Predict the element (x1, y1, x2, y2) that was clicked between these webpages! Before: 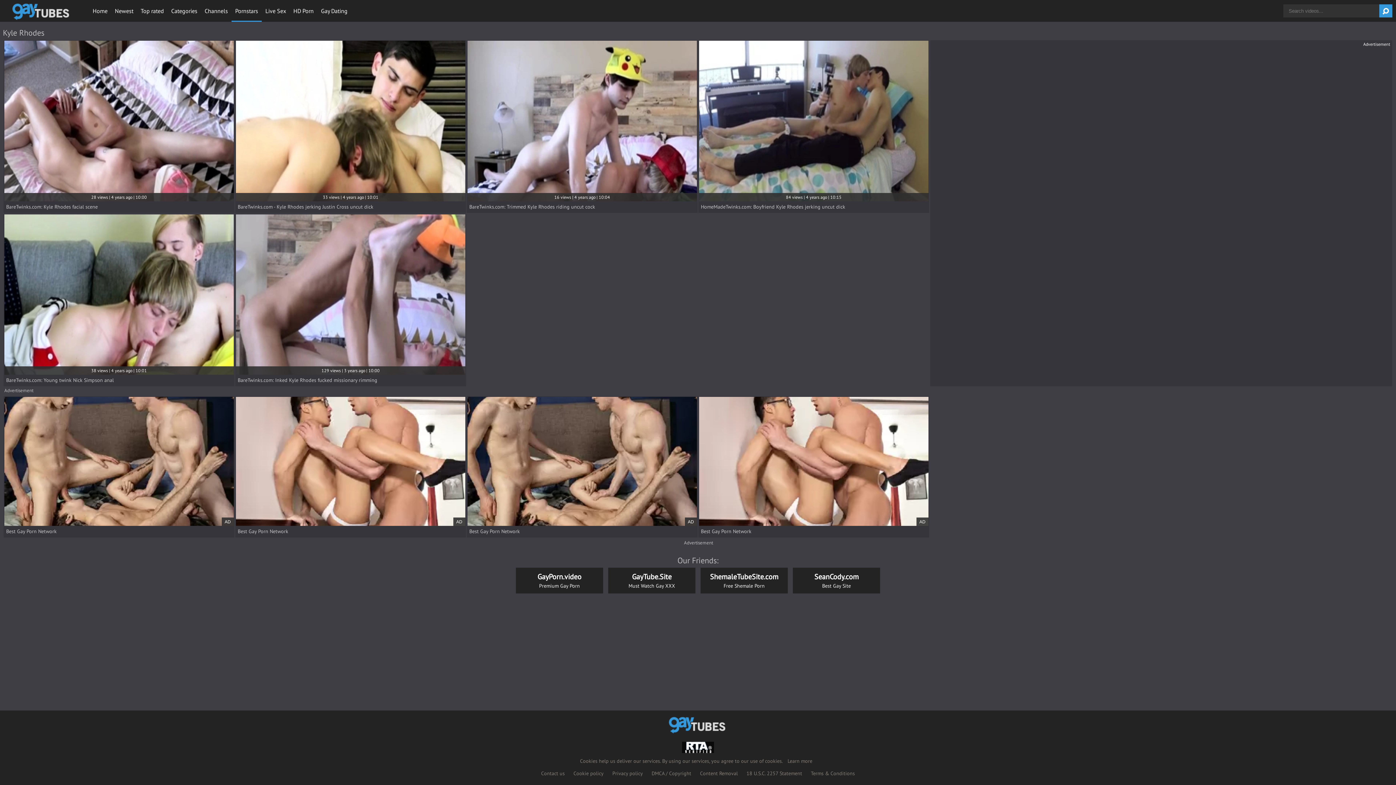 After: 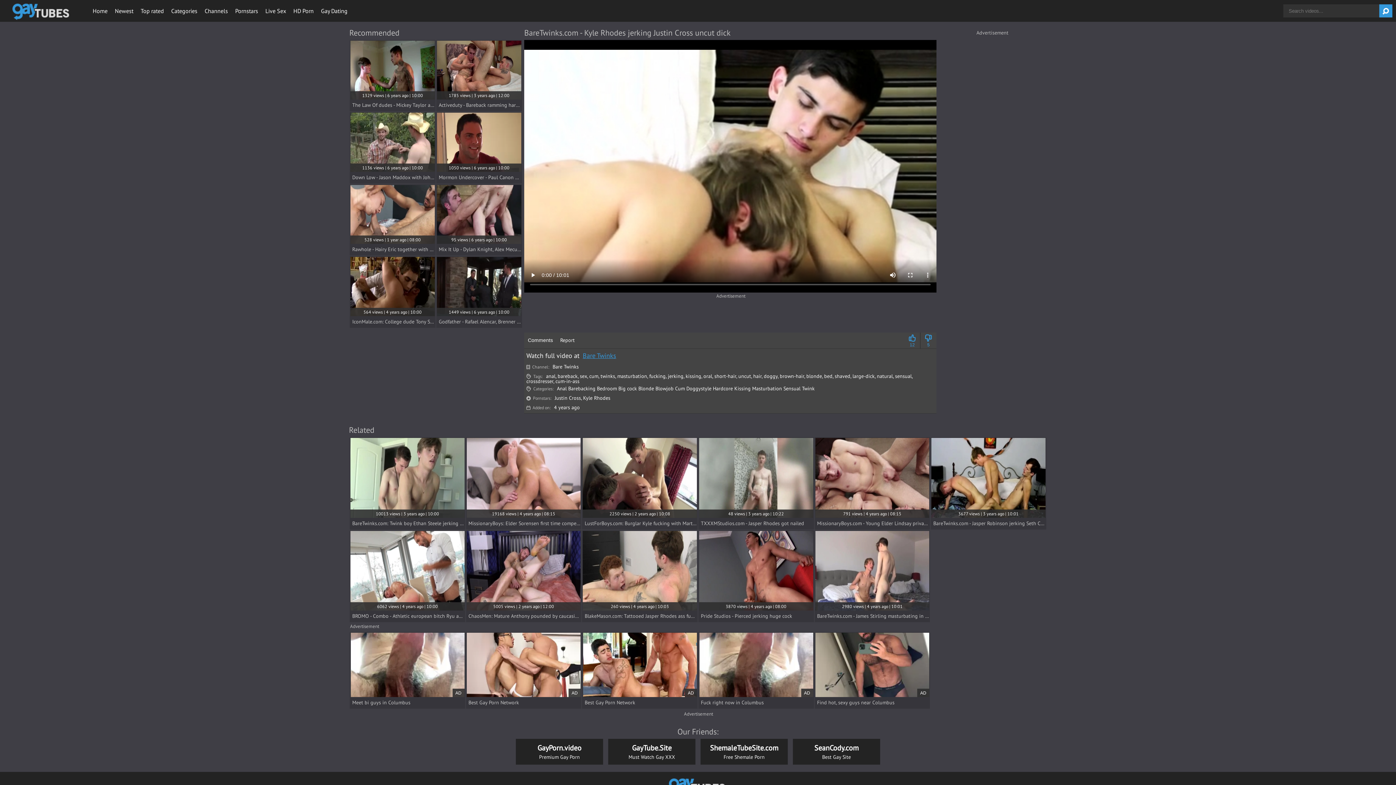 Action: bbox: (236, 40, 465, 212) label: 33 views | 4 years ago | 10:01
BareTwinks.com - Kyle Rhodes jerking Justin Cross uncut dick